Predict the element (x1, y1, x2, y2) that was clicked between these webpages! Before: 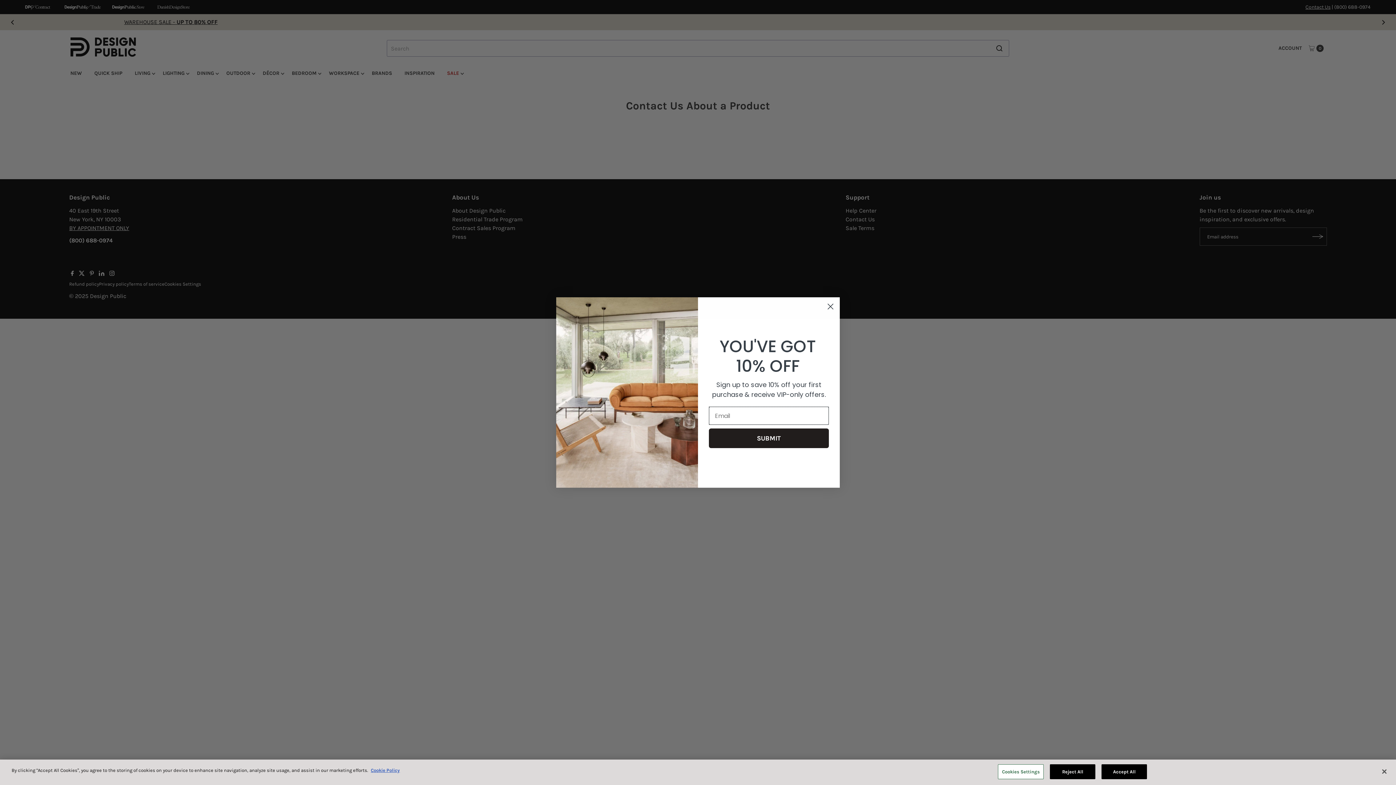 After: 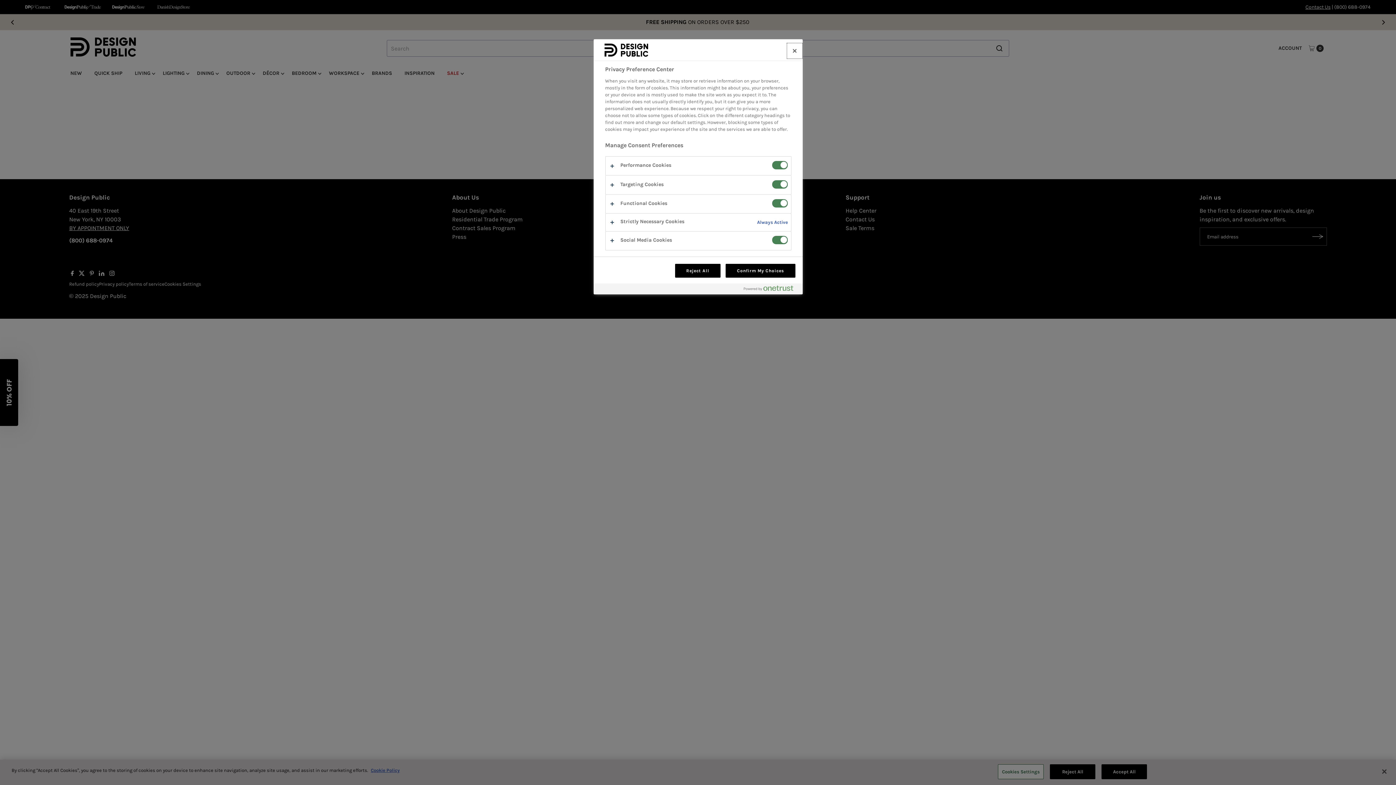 Action: label: Cookies Settings bbox: (998, 764, 1044, 779)